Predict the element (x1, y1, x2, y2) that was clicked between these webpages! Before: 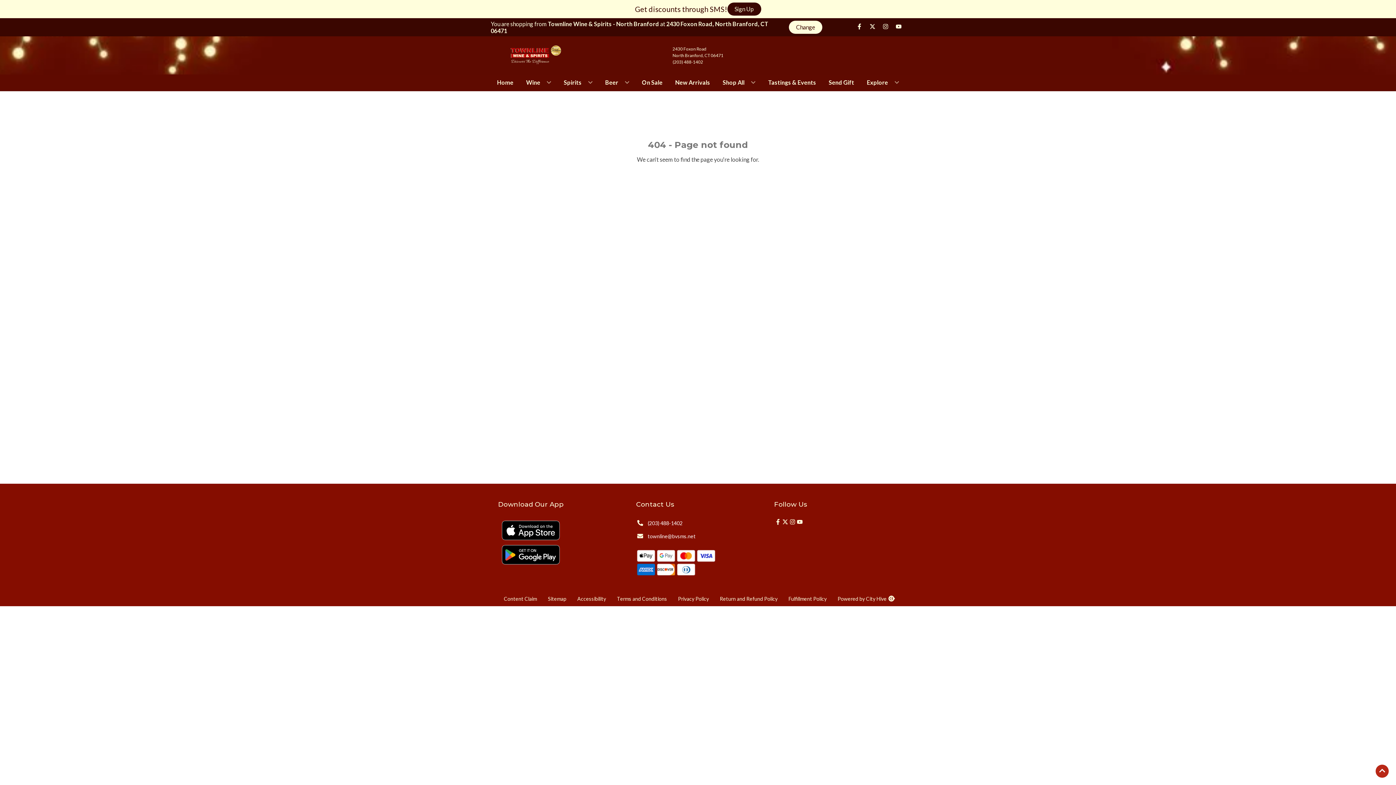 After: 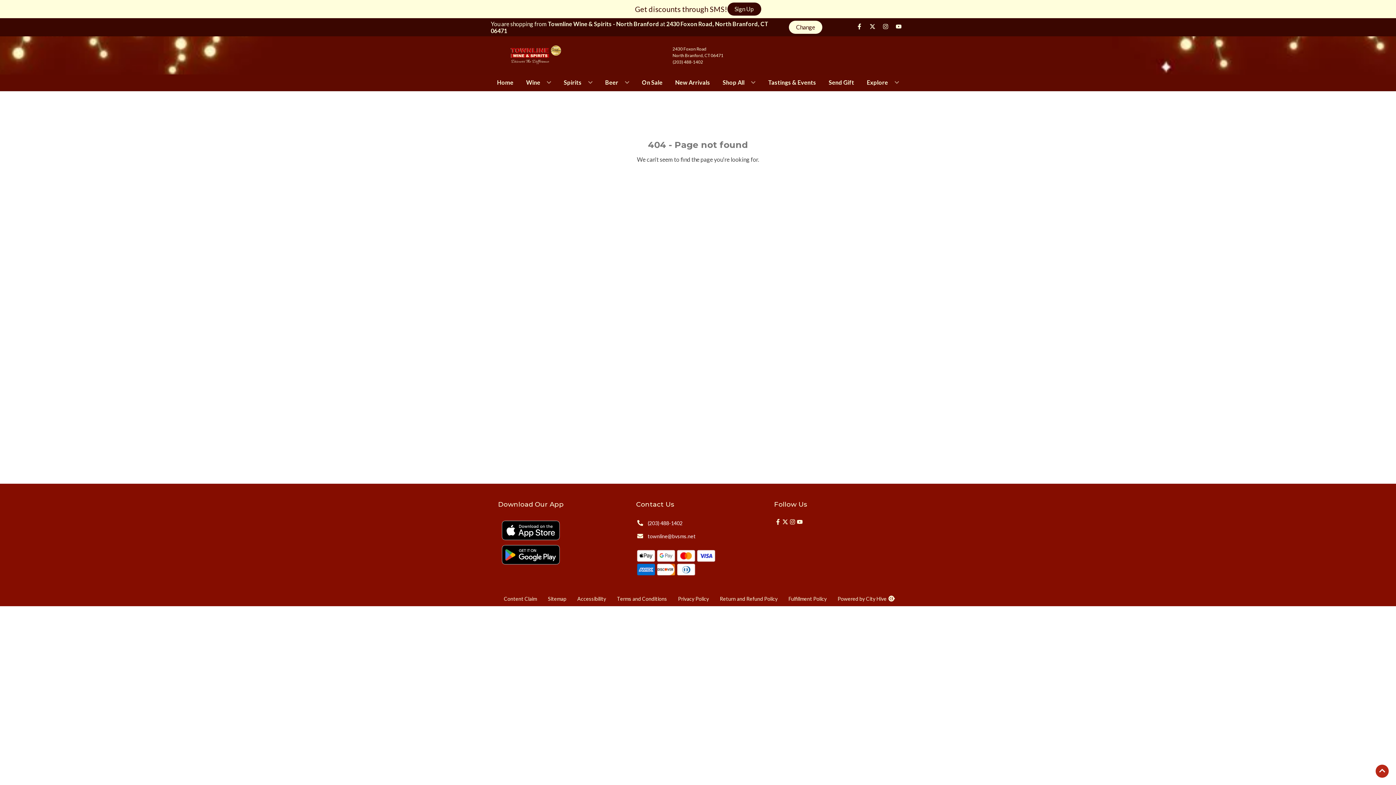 Action: bbox: (636, 531, 695, 541) label: townline@bvsms.net